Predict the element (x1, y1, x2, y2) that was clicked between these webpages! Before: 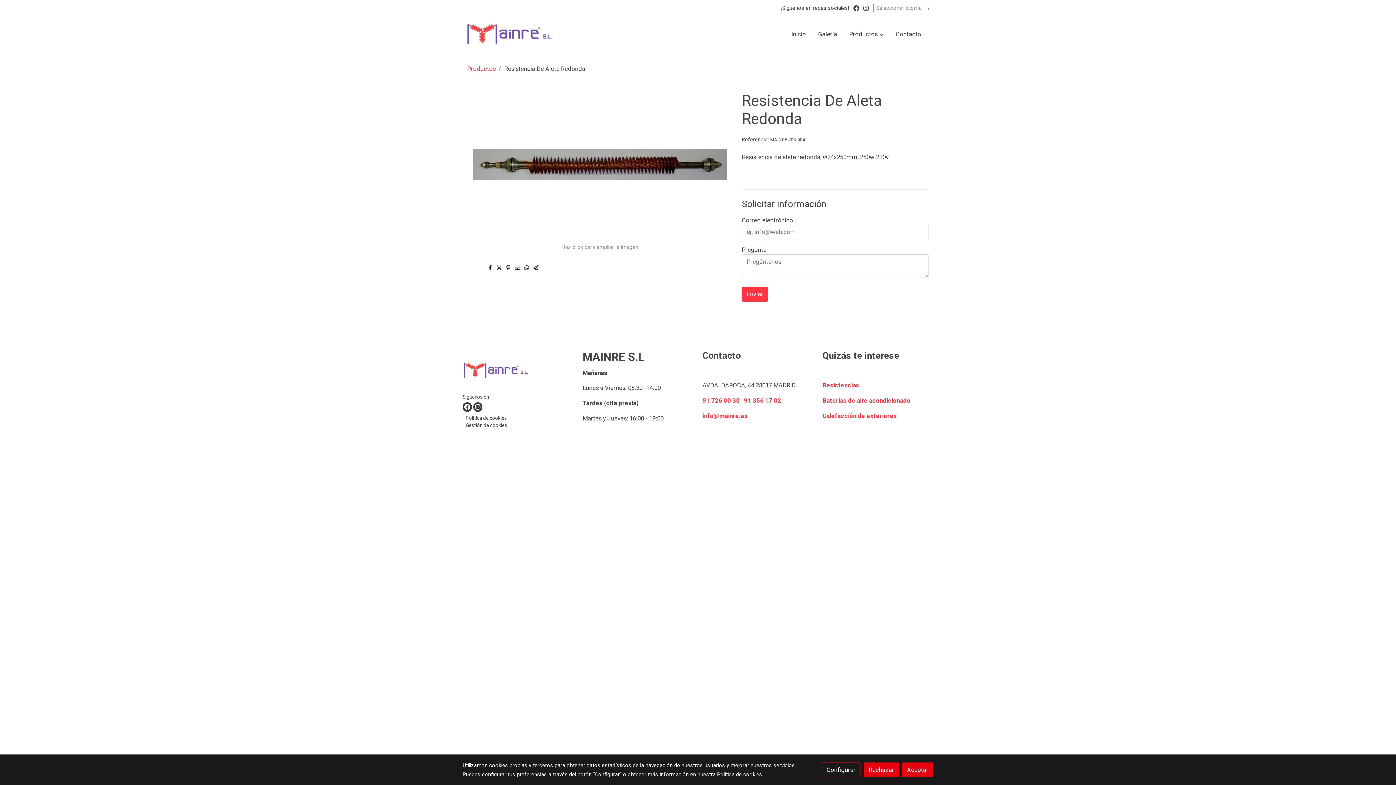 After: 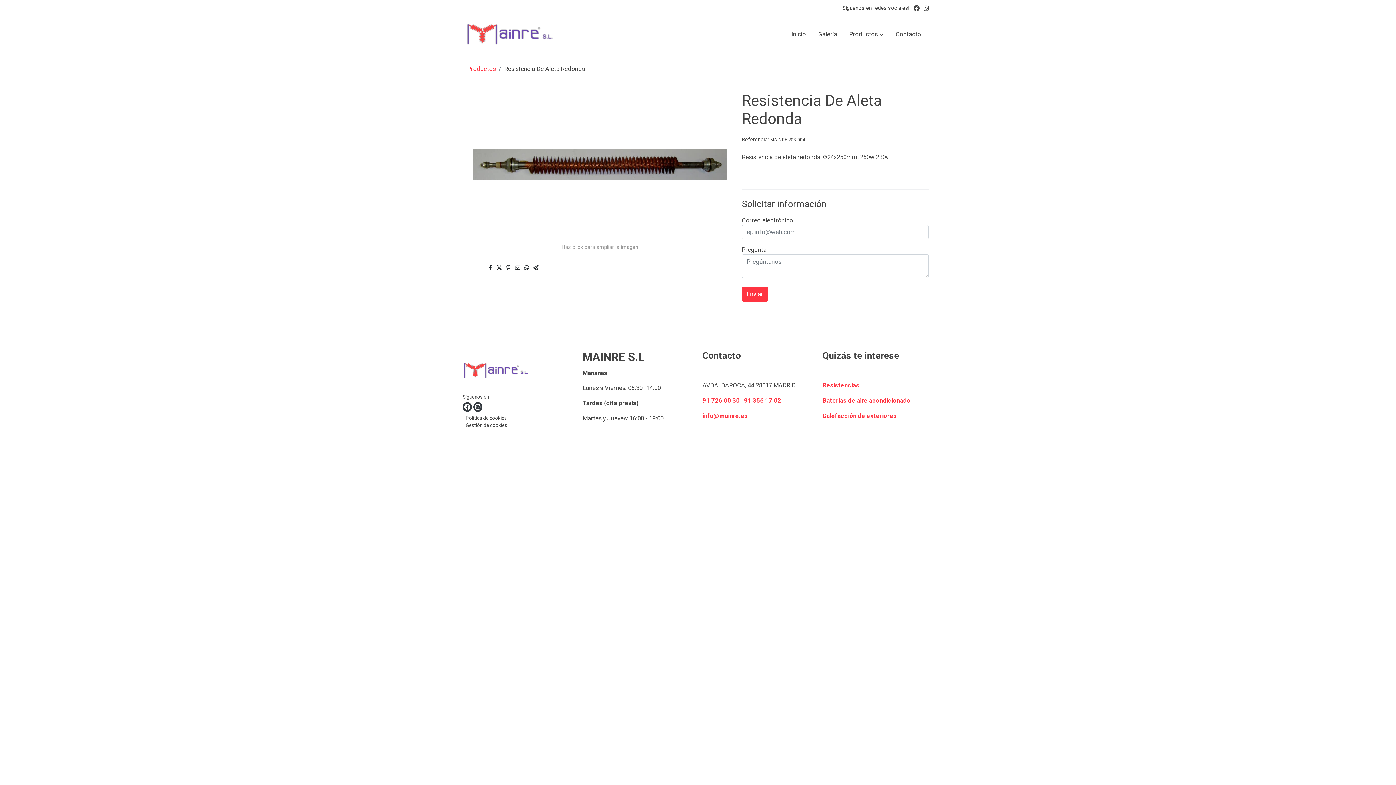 Action: bbox: (902, 763, 933, 777) label: Aceptar